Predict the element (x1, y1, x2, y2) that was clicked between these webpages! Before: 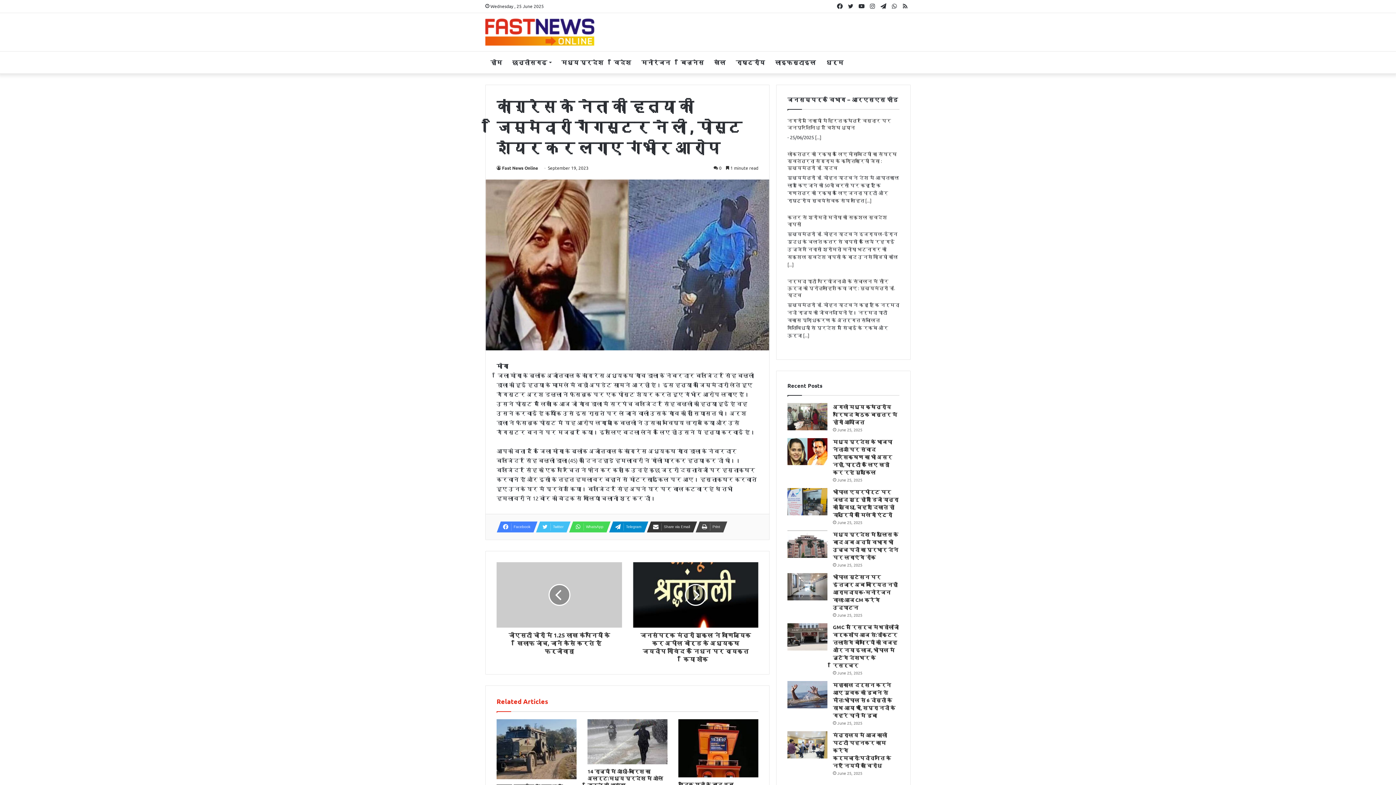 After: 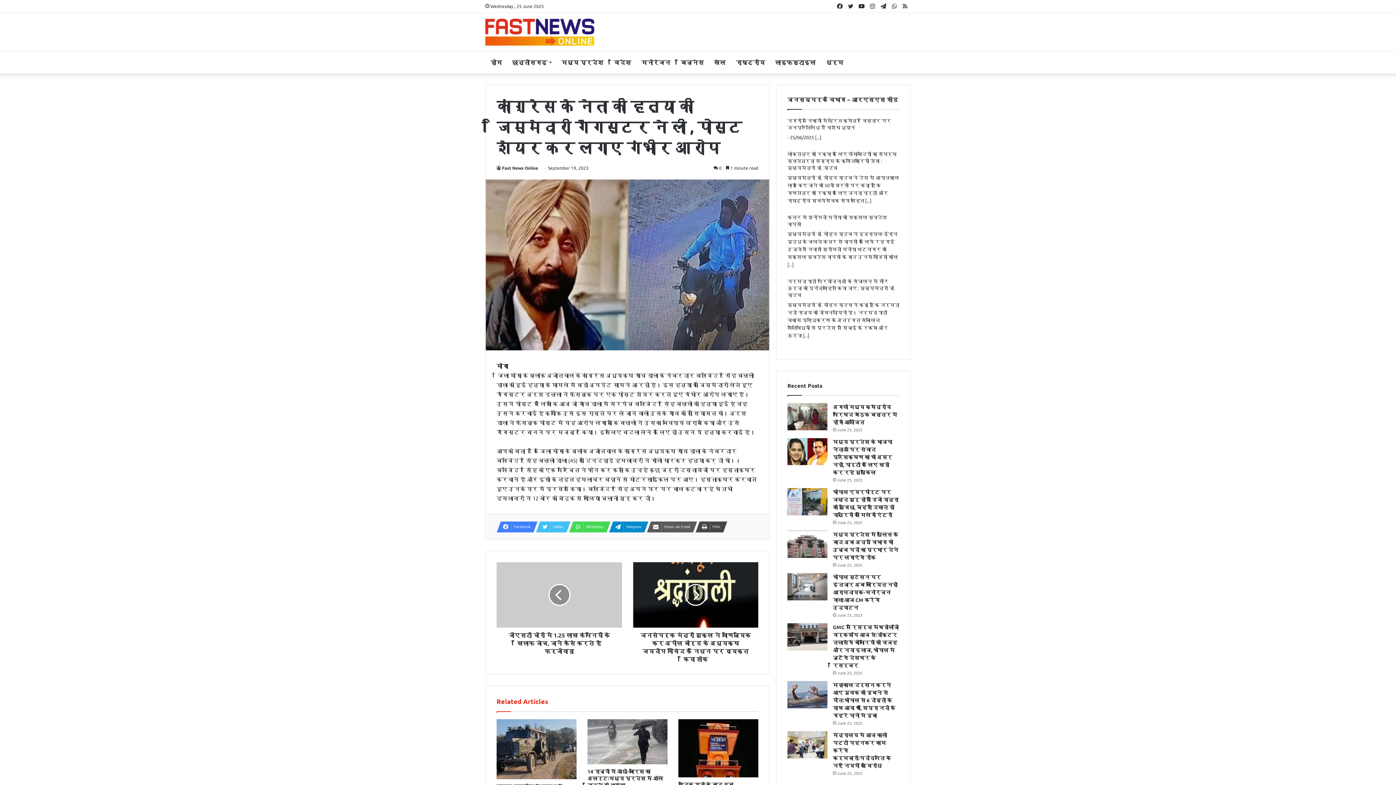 Action: bbox: (646, 521, 693, 532) label: Share via Email